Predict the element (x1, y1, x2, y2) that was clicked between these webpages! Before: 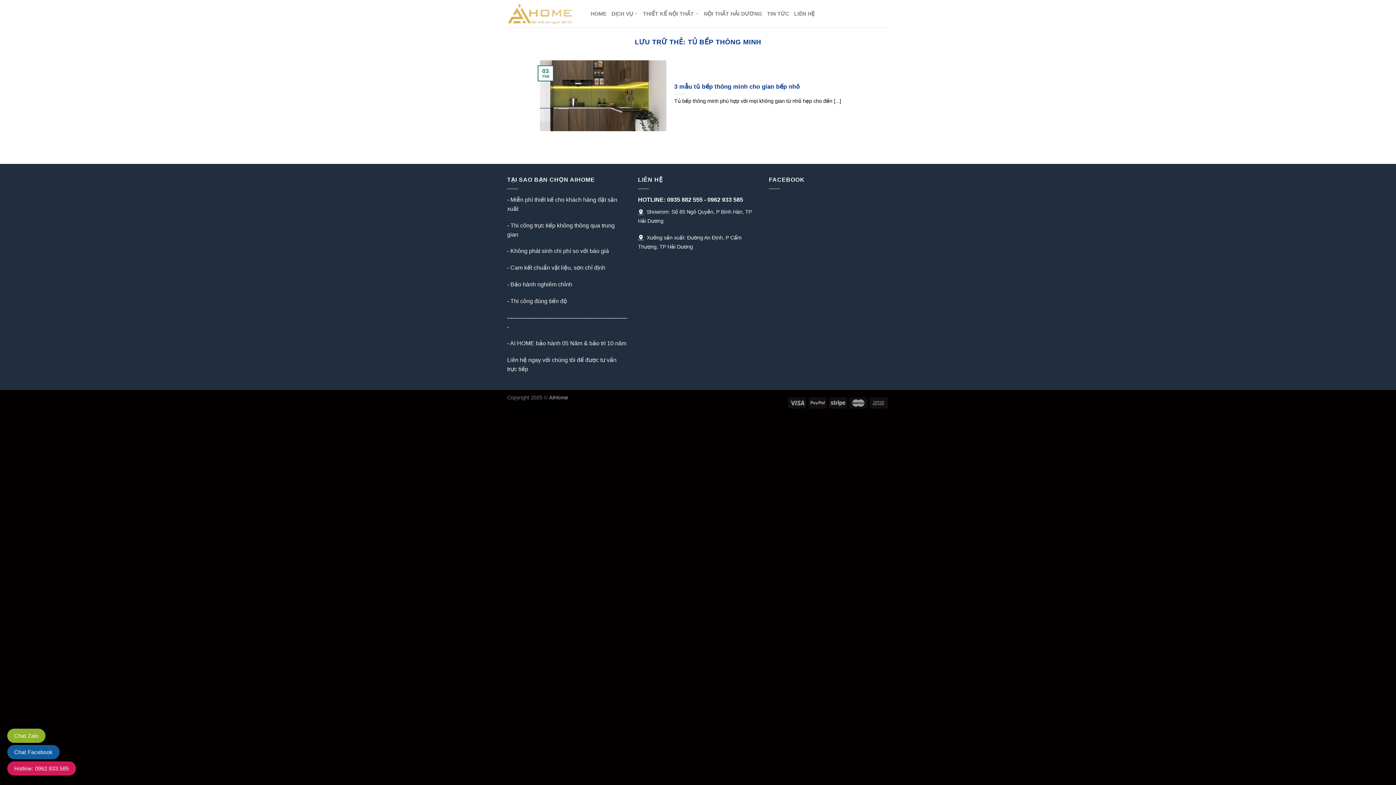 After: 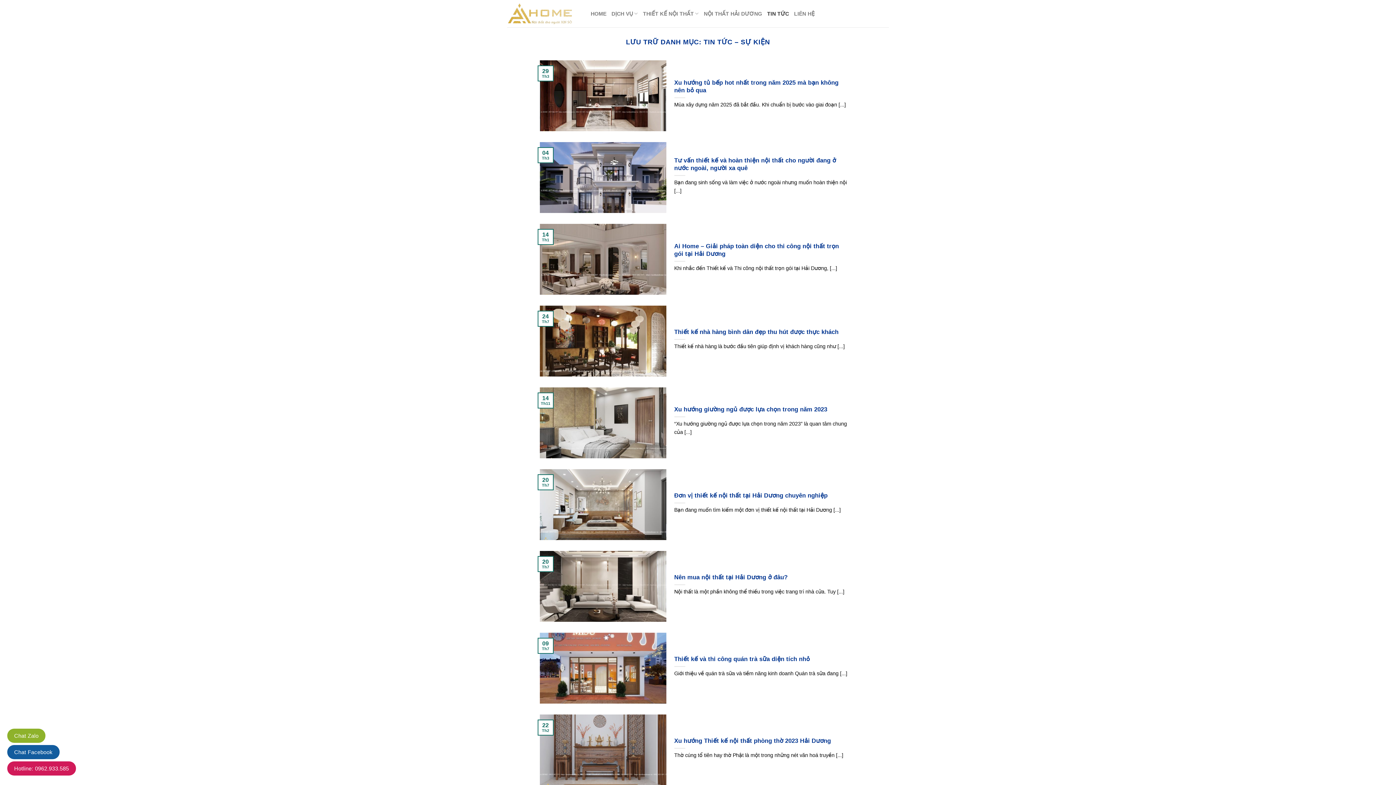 Action: bbox: (767, 7, 789, 20) label: TIN TỨC